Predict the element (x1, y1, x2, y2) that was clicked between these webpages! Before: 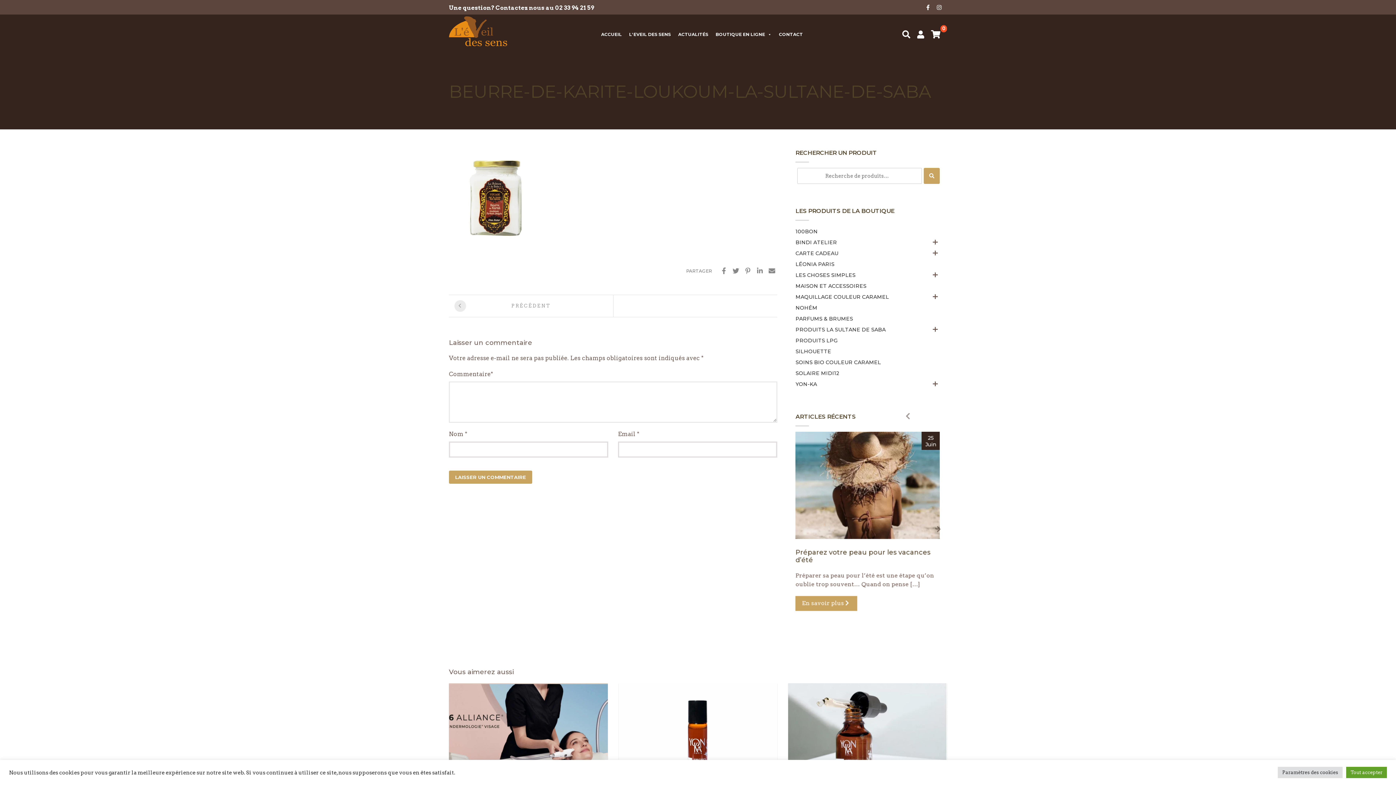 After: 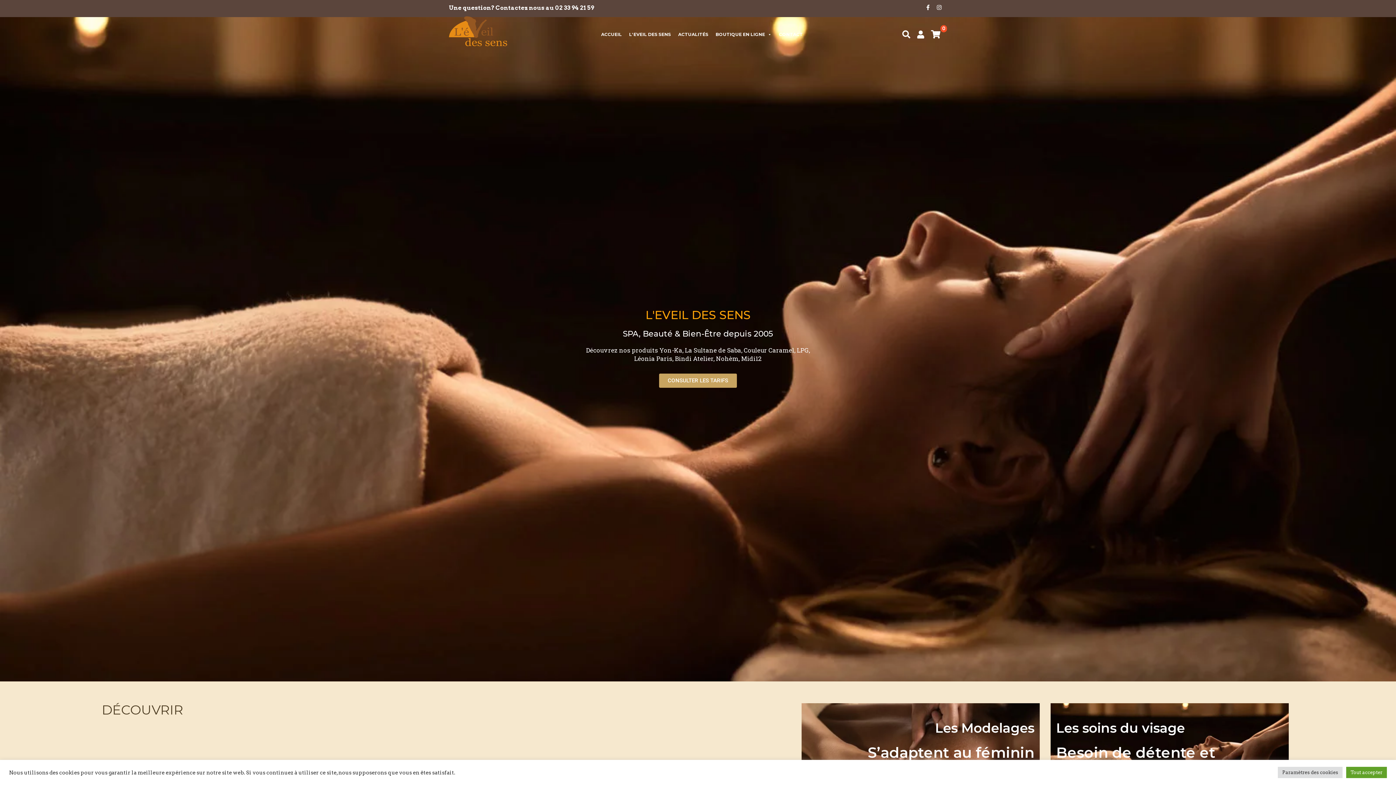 Action: label: ACCUEIL bbox: (597, 21, 625, 47)